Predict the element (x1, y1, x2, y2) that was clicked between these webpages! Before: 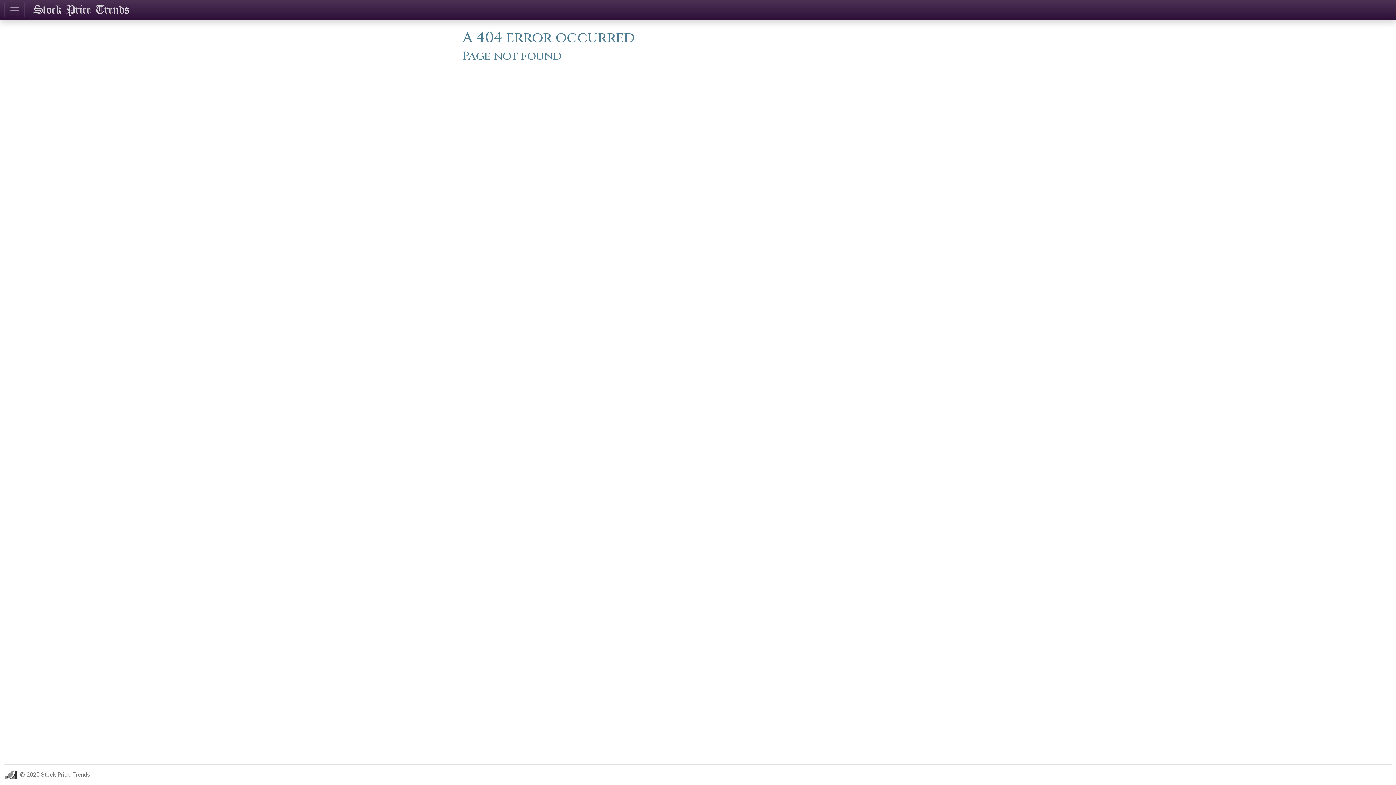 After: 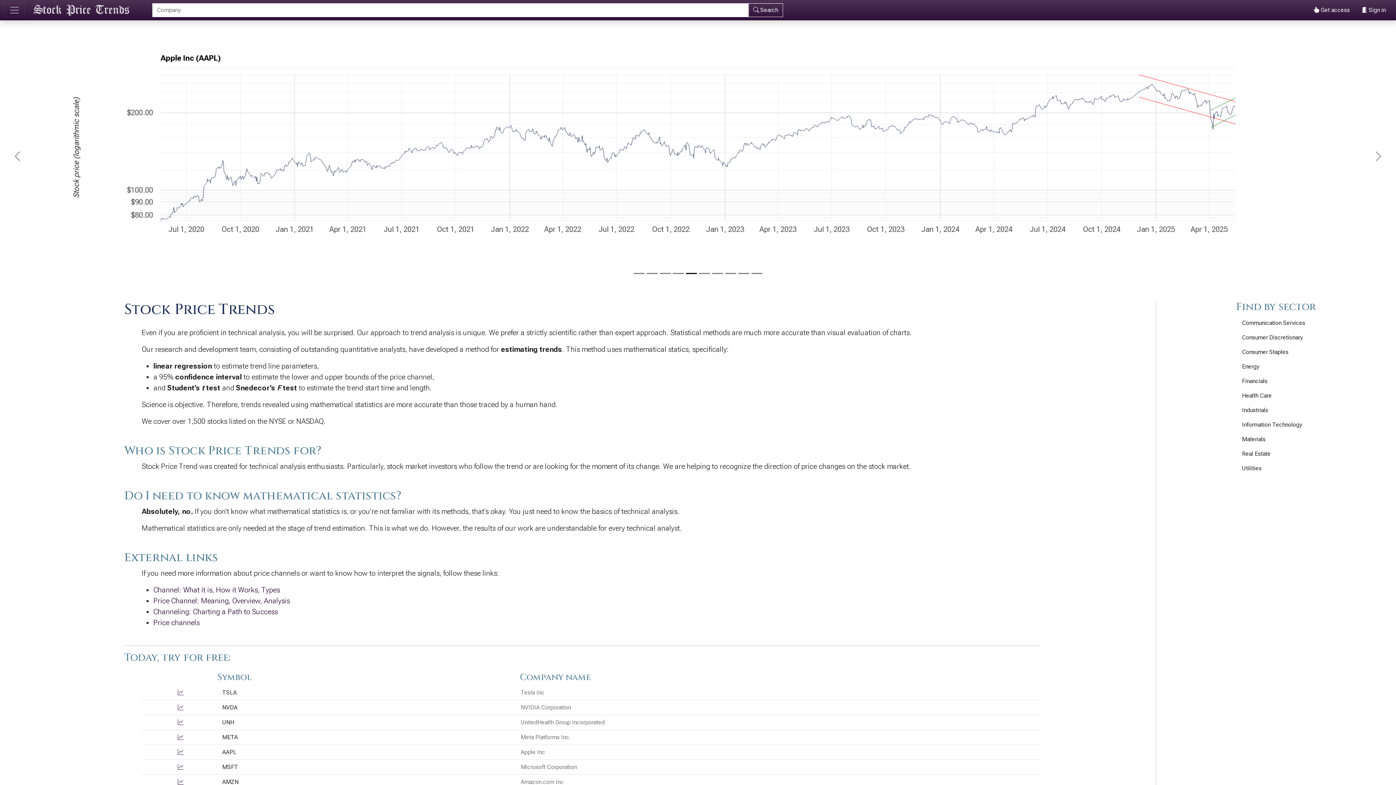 Action: bbox: (24, 4, 129, 15)